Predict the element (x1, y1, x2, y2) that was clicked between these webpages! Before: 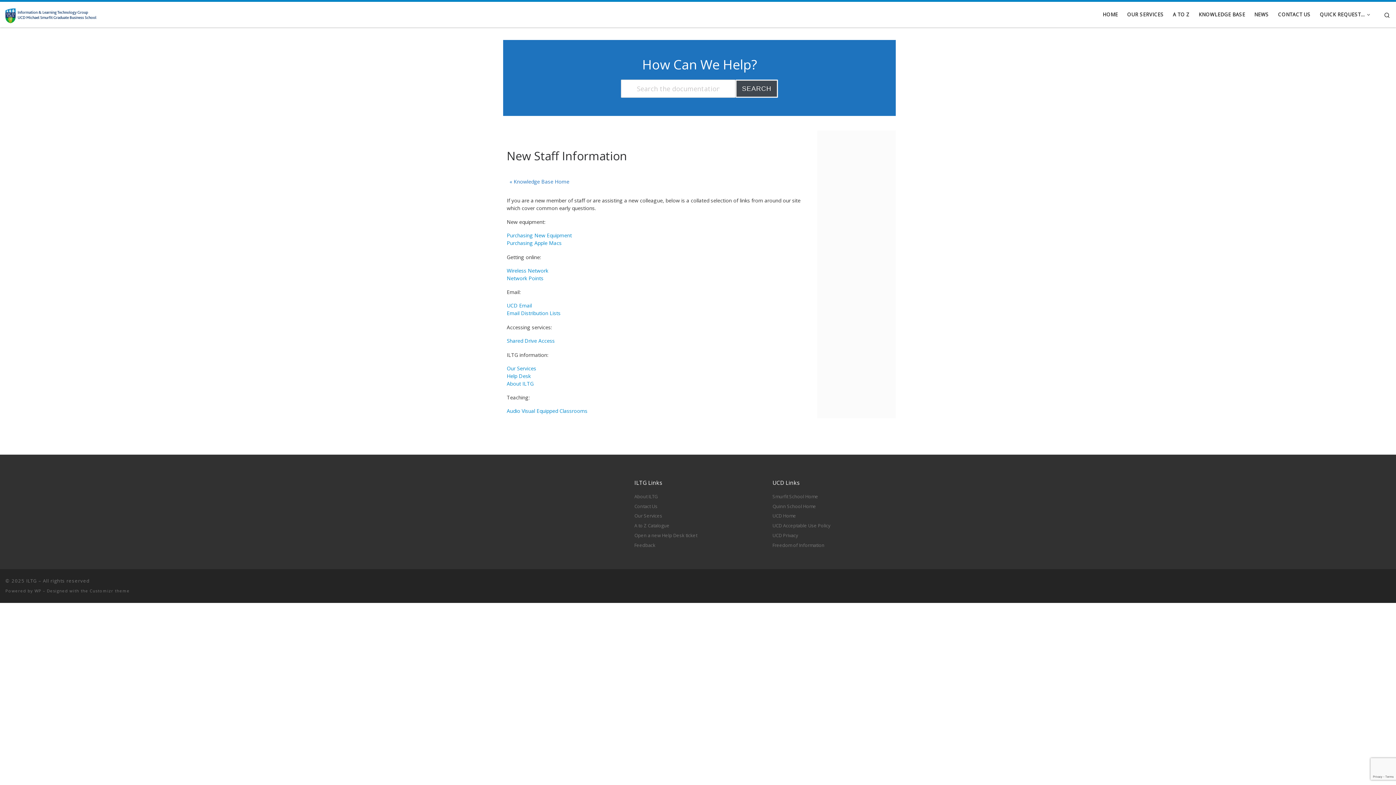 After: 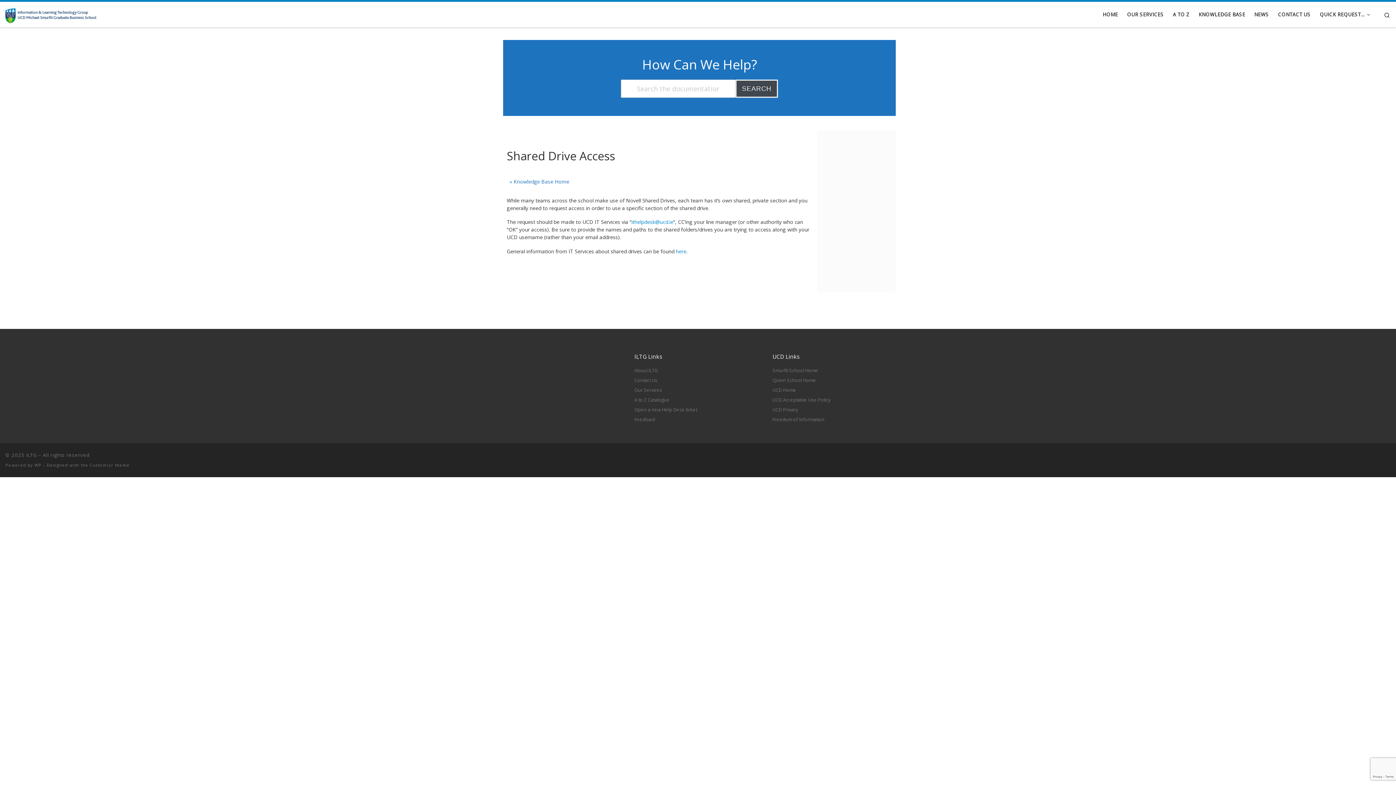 Action: bbox: (506, 337, 554, 344) label: Shared Drive Access